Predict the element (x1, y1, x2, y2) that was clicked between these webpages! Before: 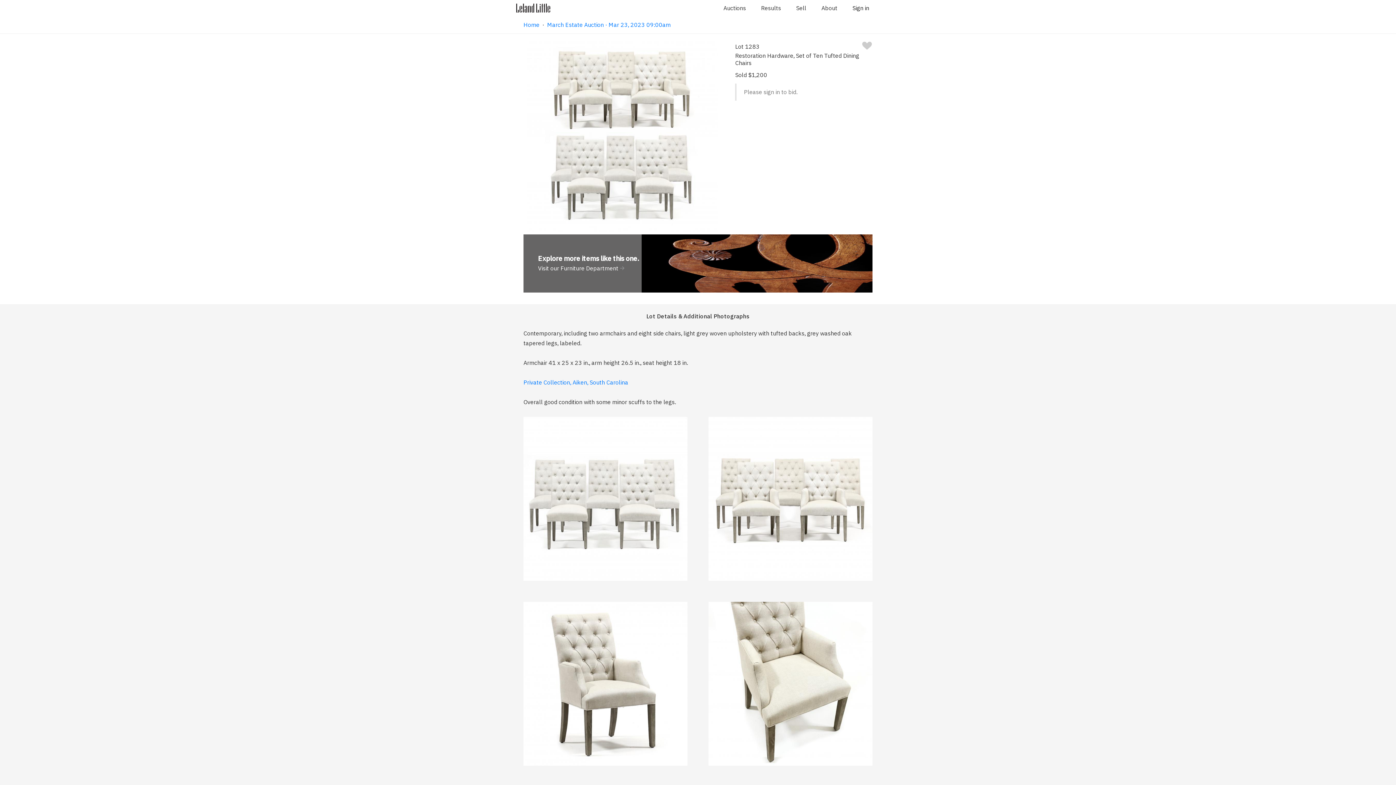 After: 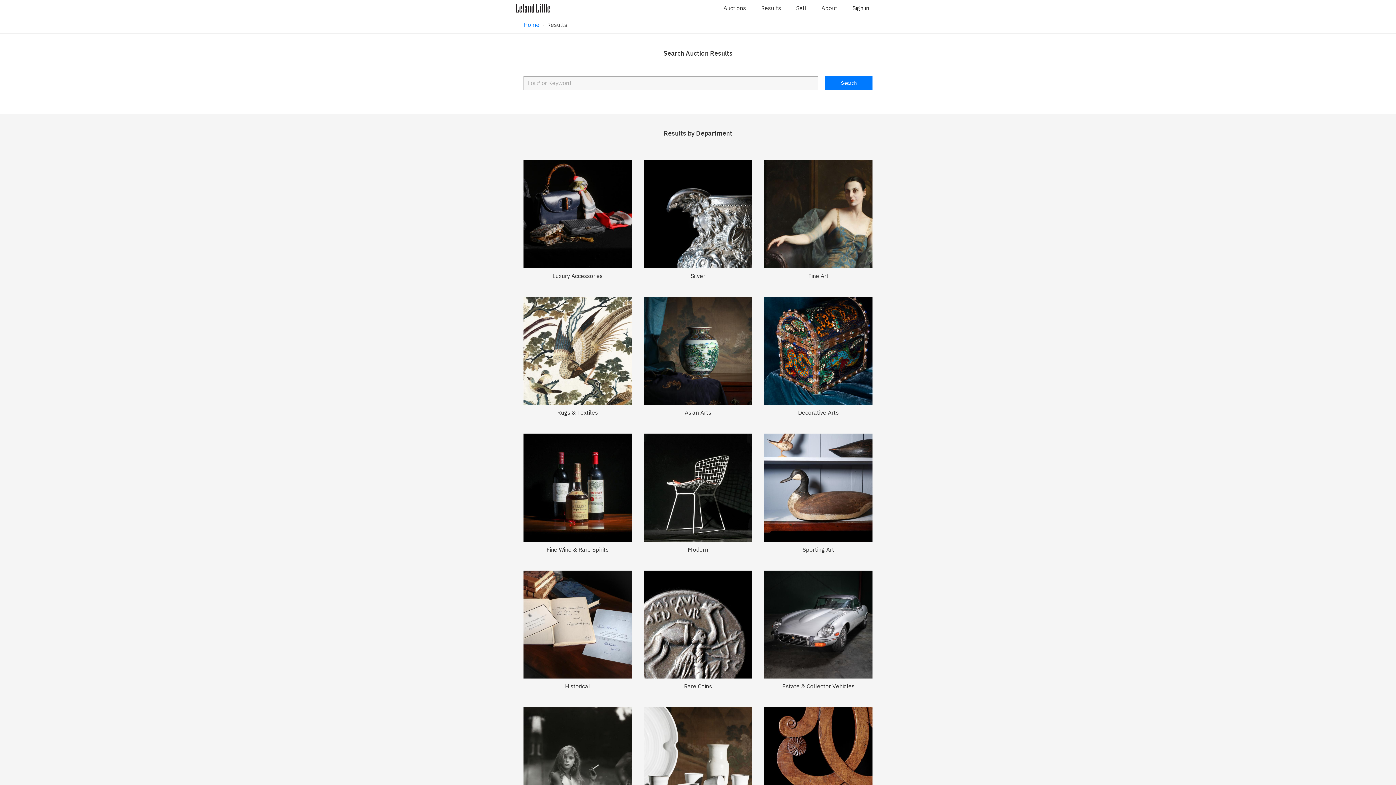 Action: label: Results bbox: (761, 0, 781, 15)